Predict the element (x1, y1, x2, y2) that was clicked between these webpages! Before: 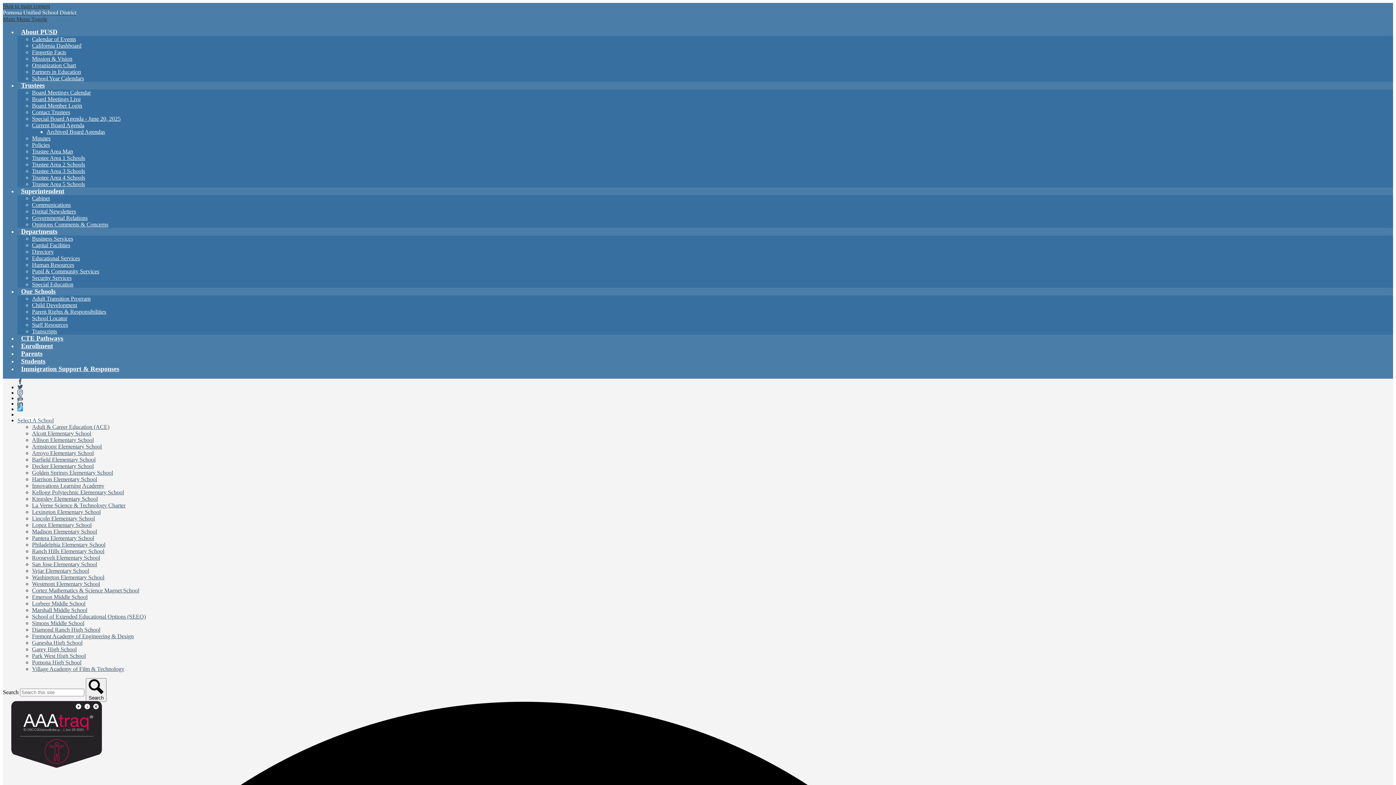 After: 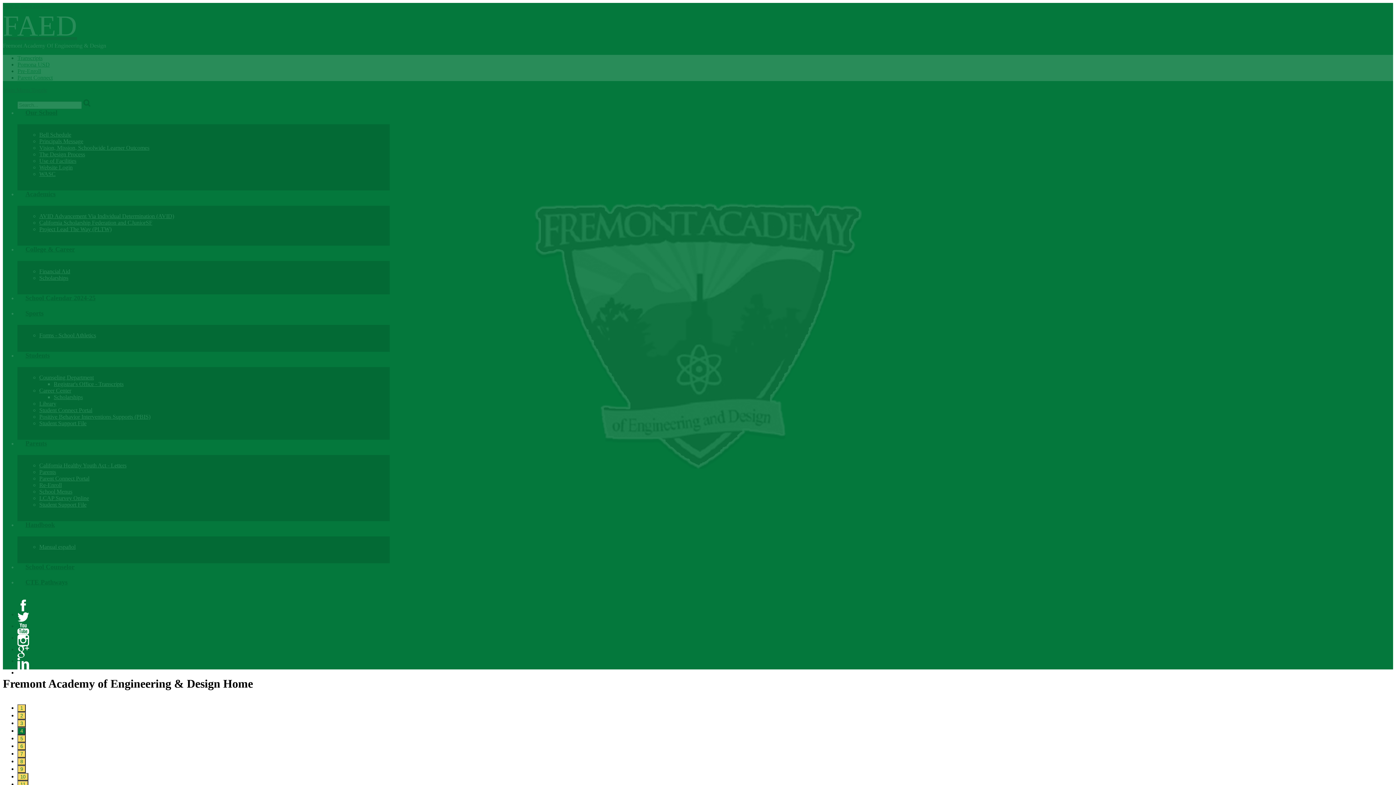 Action: label: Fremont Academy of Engineering & Design bbox: (32, 633, 133, 639)